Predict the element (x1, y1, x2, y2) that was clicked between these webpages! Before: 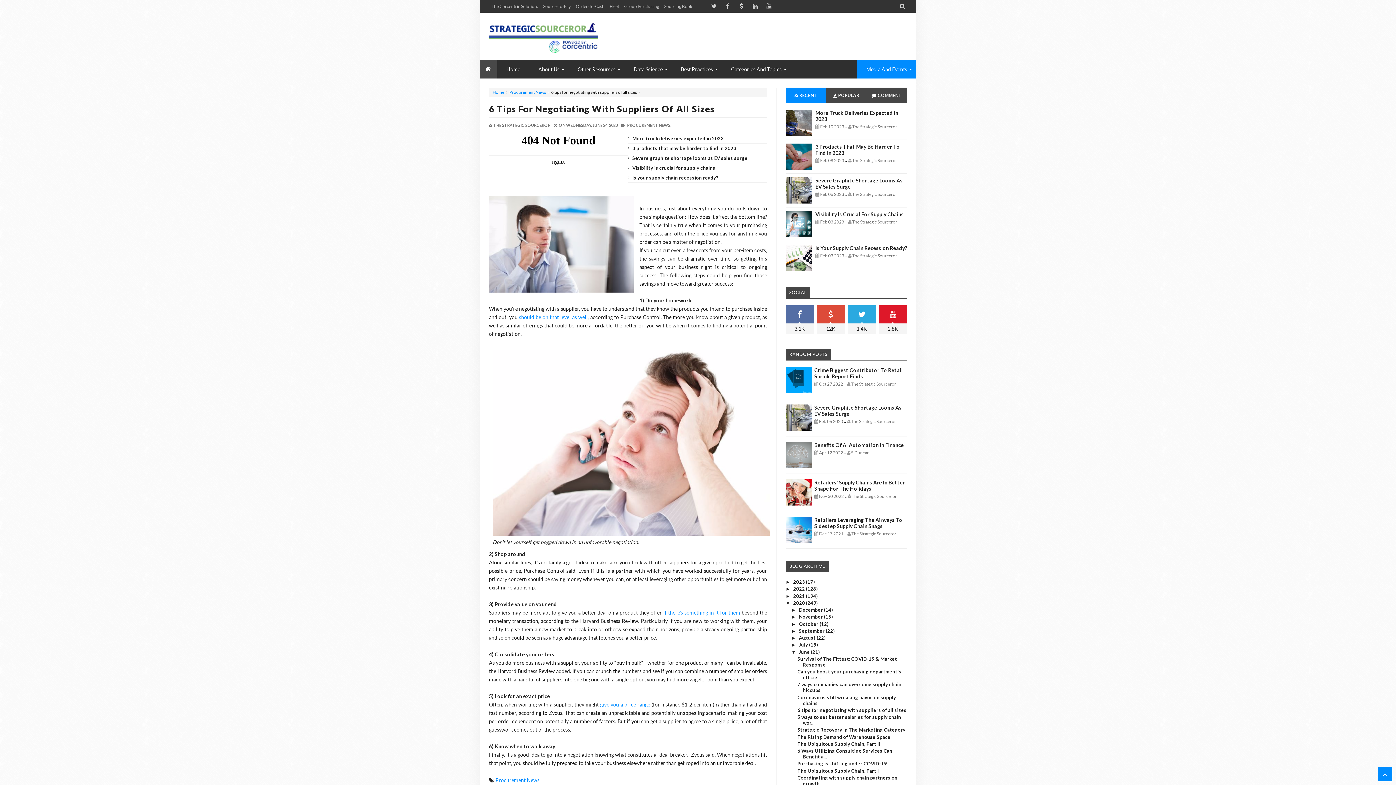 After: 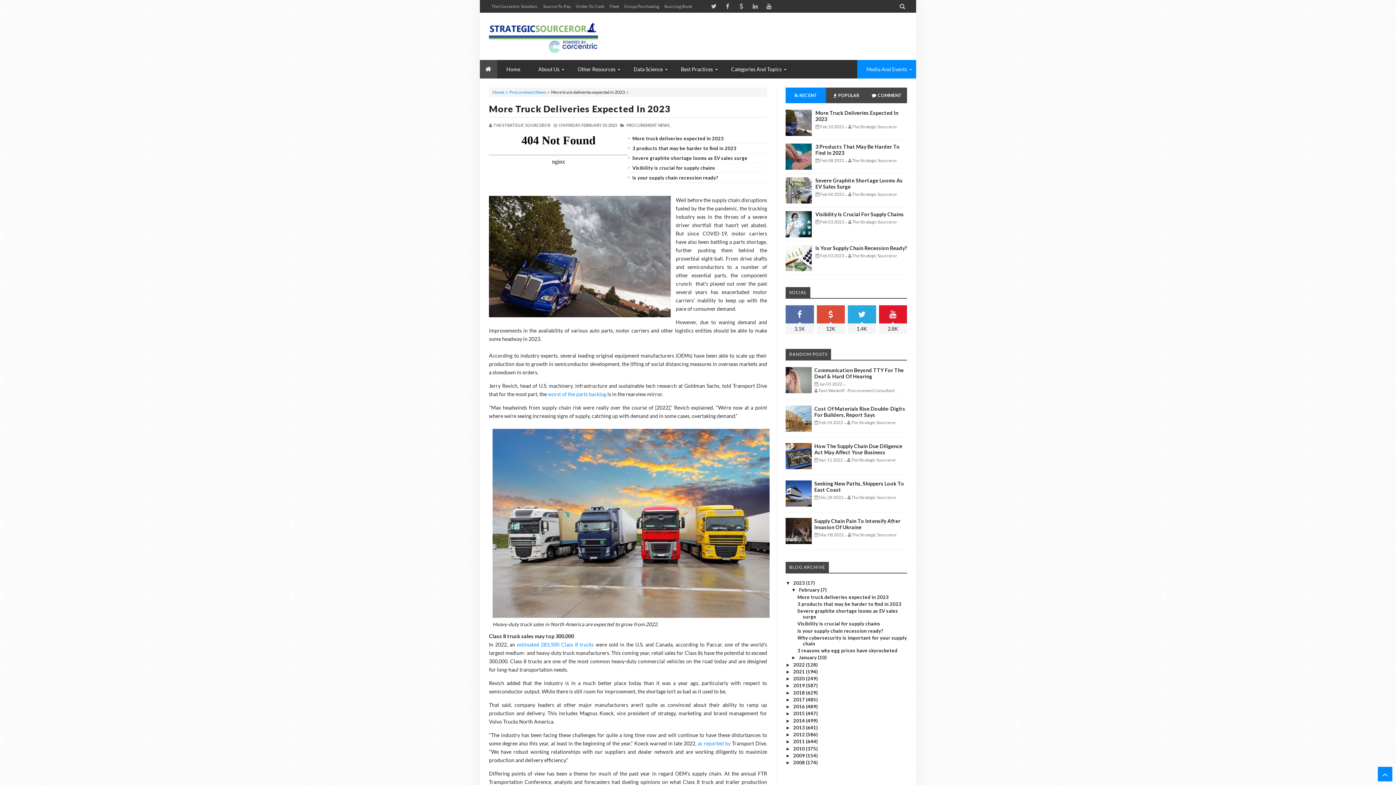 Action: bbox: (632, 135, 723, 141) label: More truck deliveries expected in 2023